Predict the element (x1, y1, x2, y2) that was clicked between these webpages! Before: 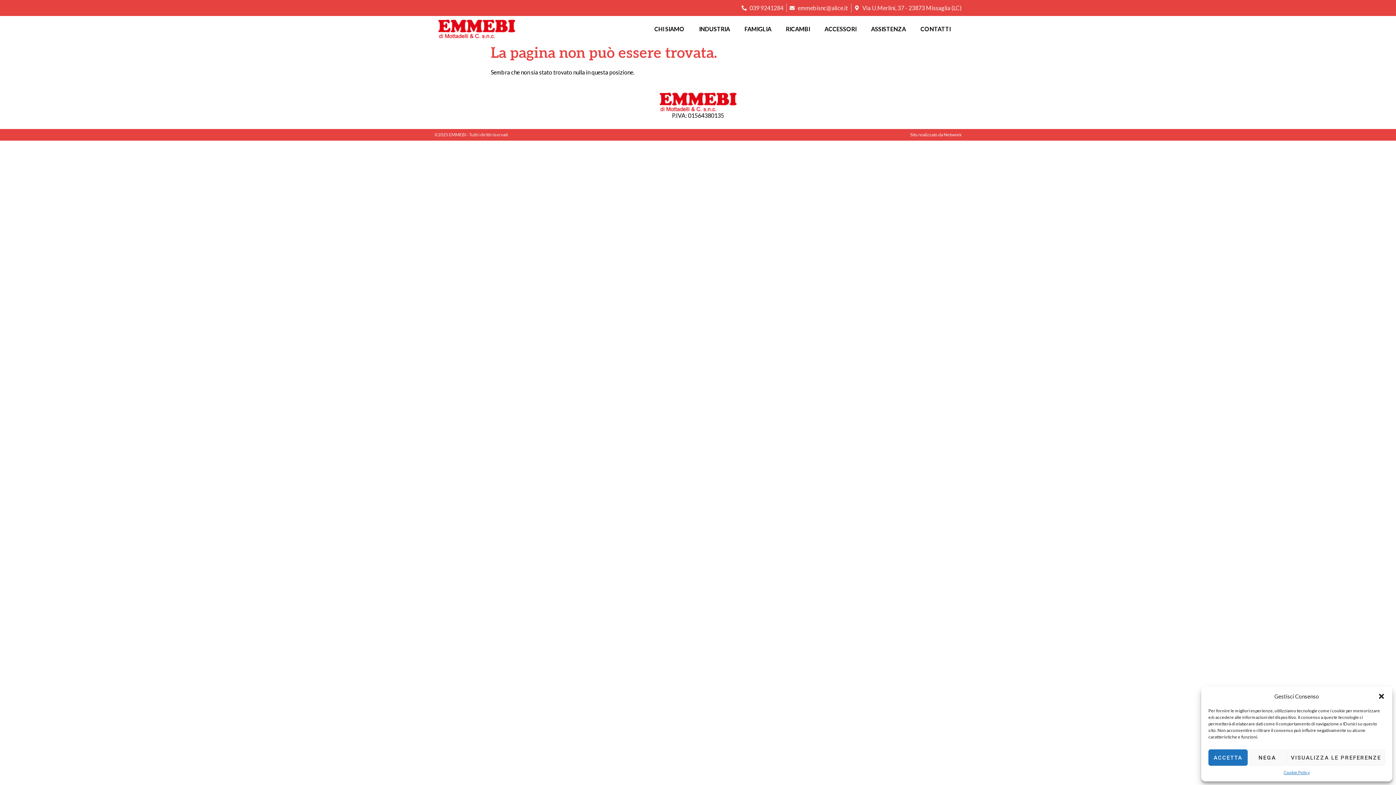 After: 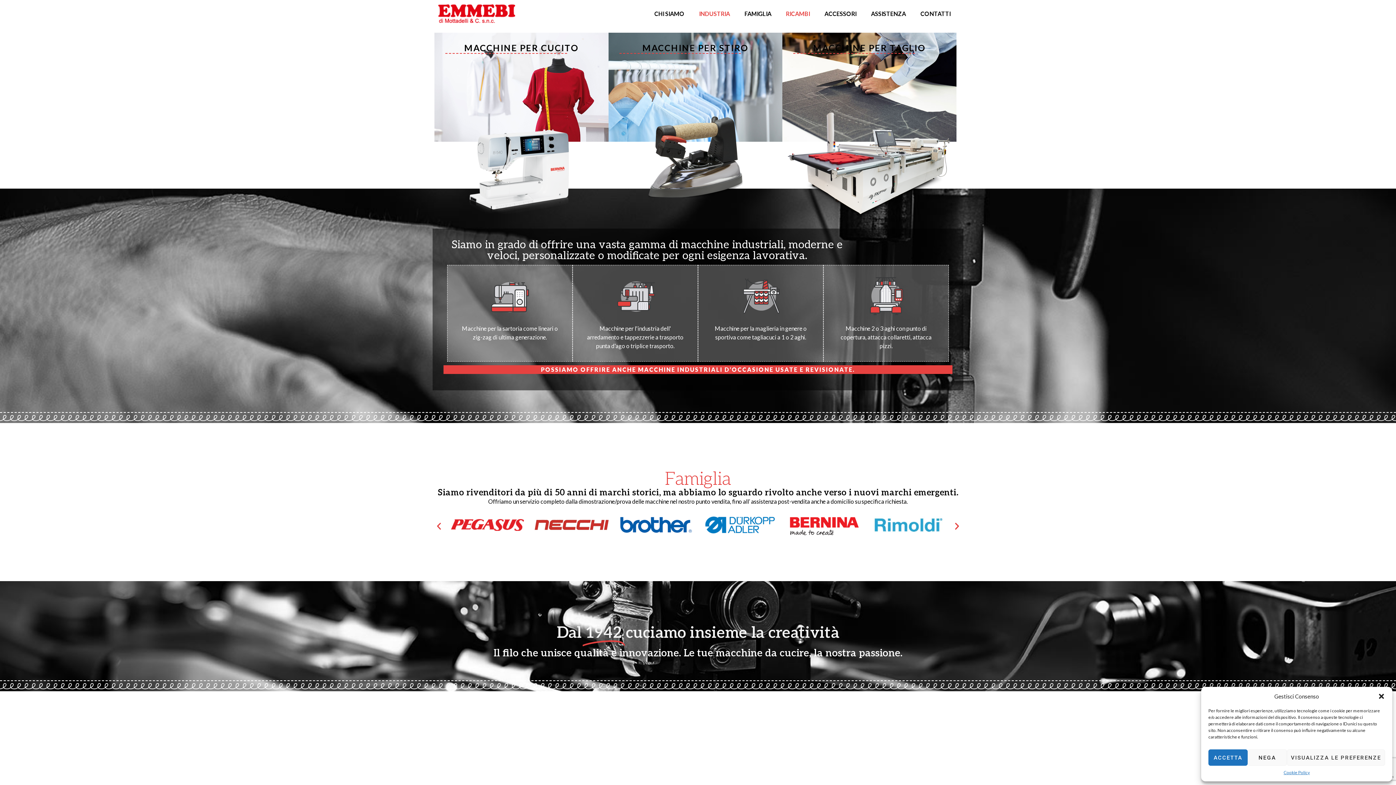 Action: label: INDUSTRIA bbox: (692, 20, 737, 37)